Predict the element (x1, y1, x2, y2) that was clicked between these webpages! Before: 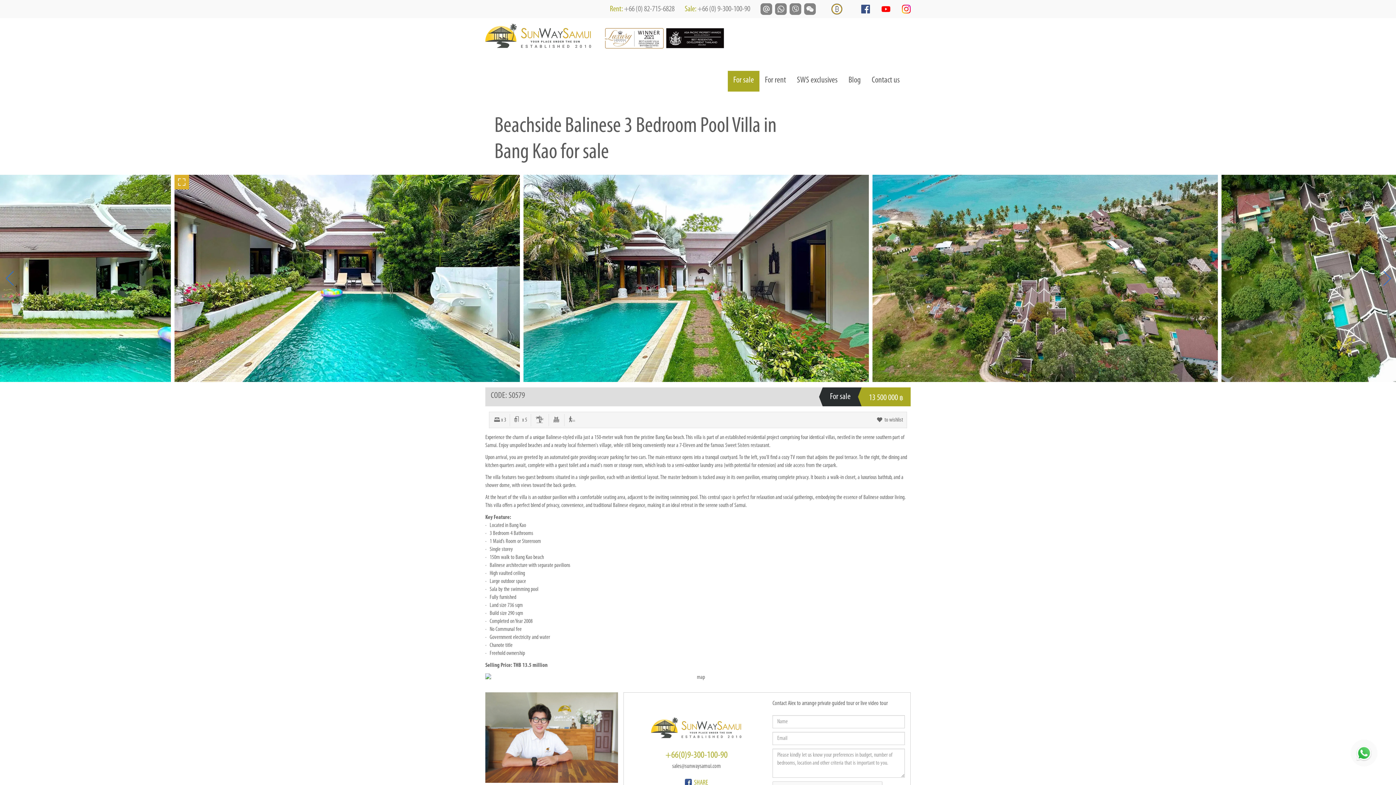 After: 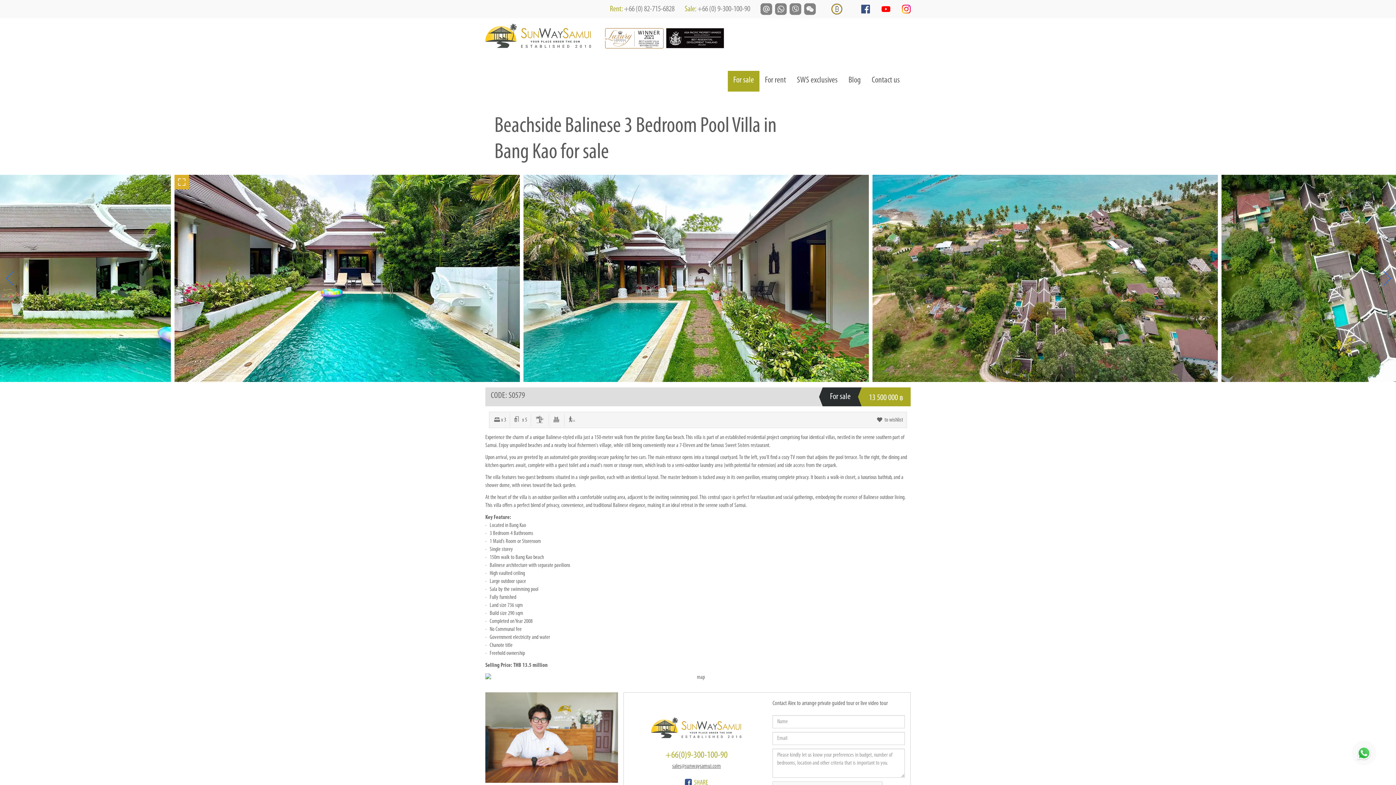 Action: bbox: (672, 762, 721, 771) label: sales@sunwaysamui.com